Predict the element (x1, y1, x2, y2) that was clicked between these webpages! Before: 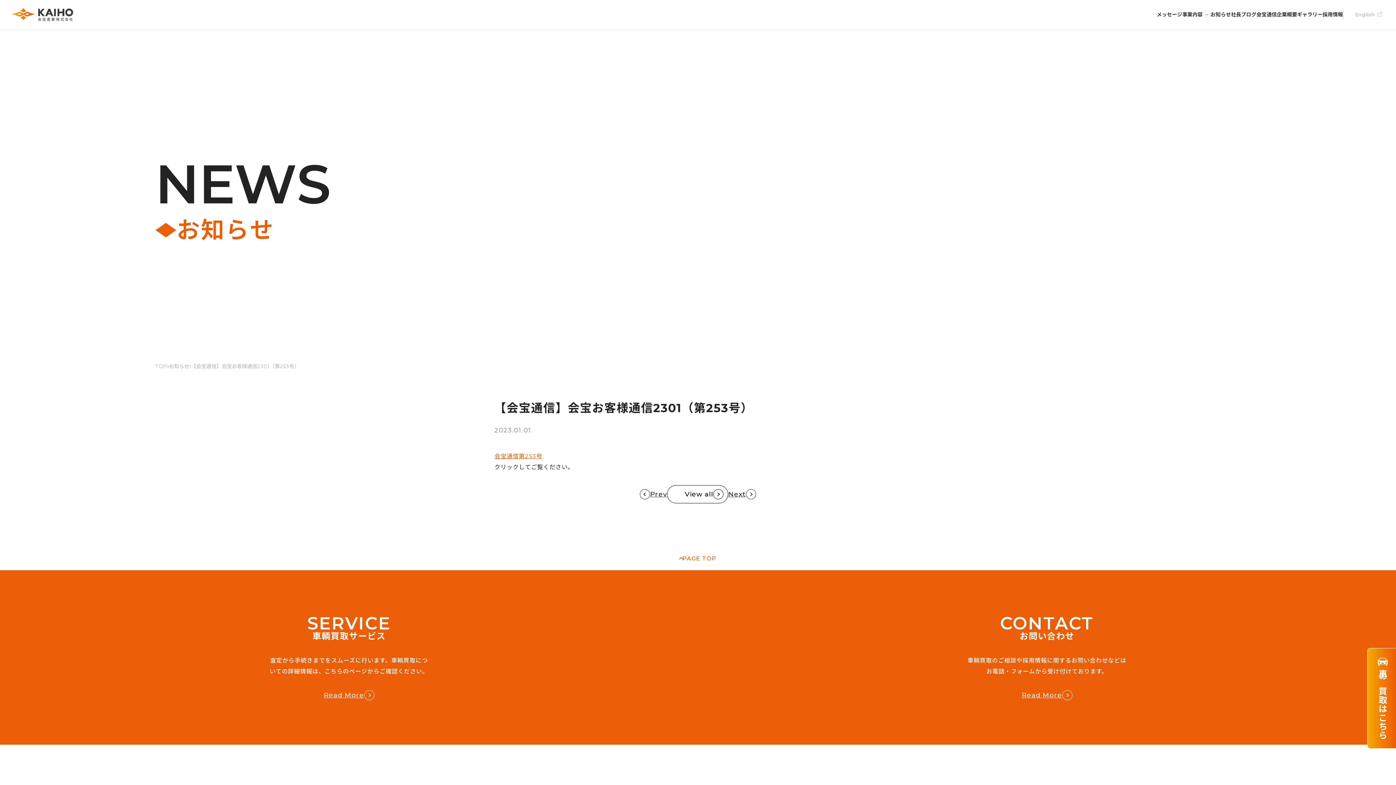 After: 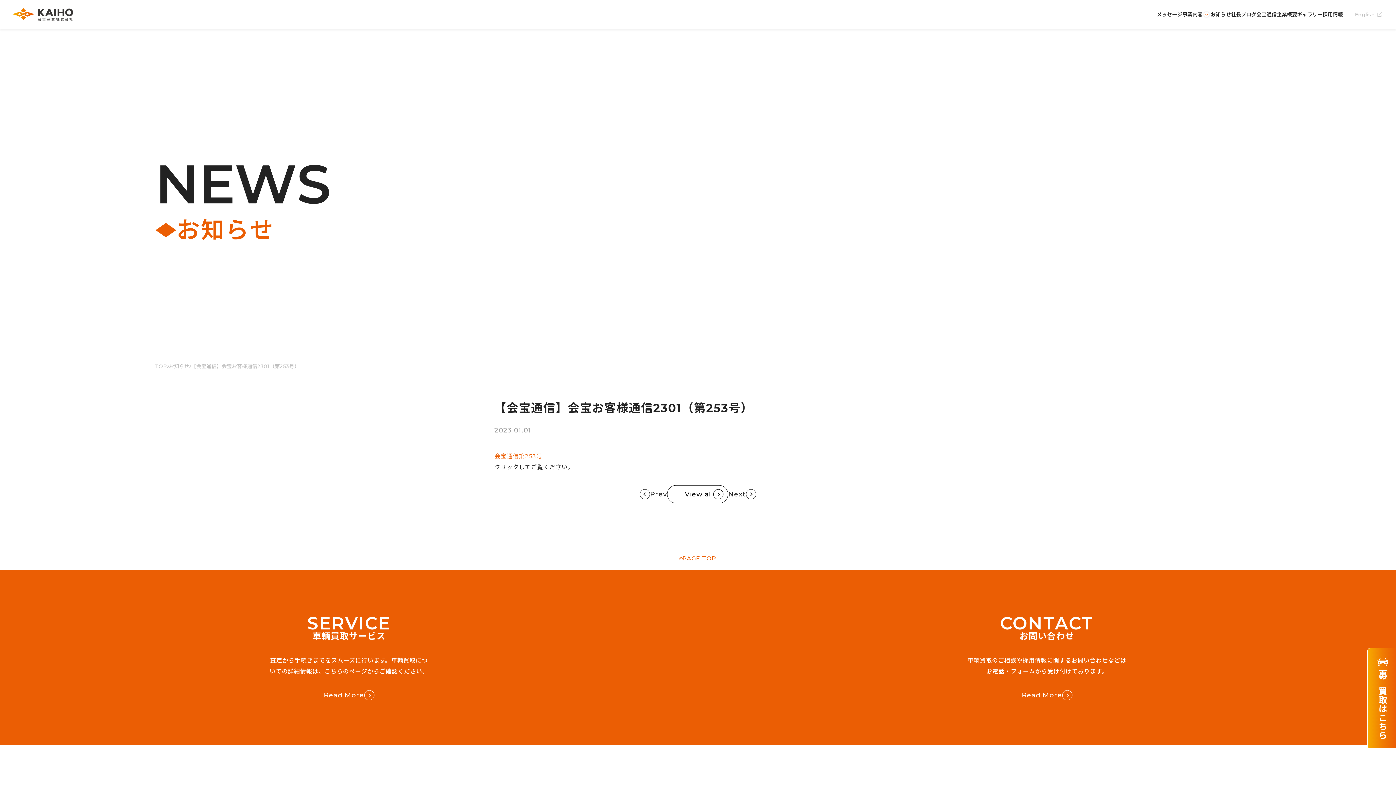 Action: bbox: (494, 452, 542, 459) label: 会宝通信第253号